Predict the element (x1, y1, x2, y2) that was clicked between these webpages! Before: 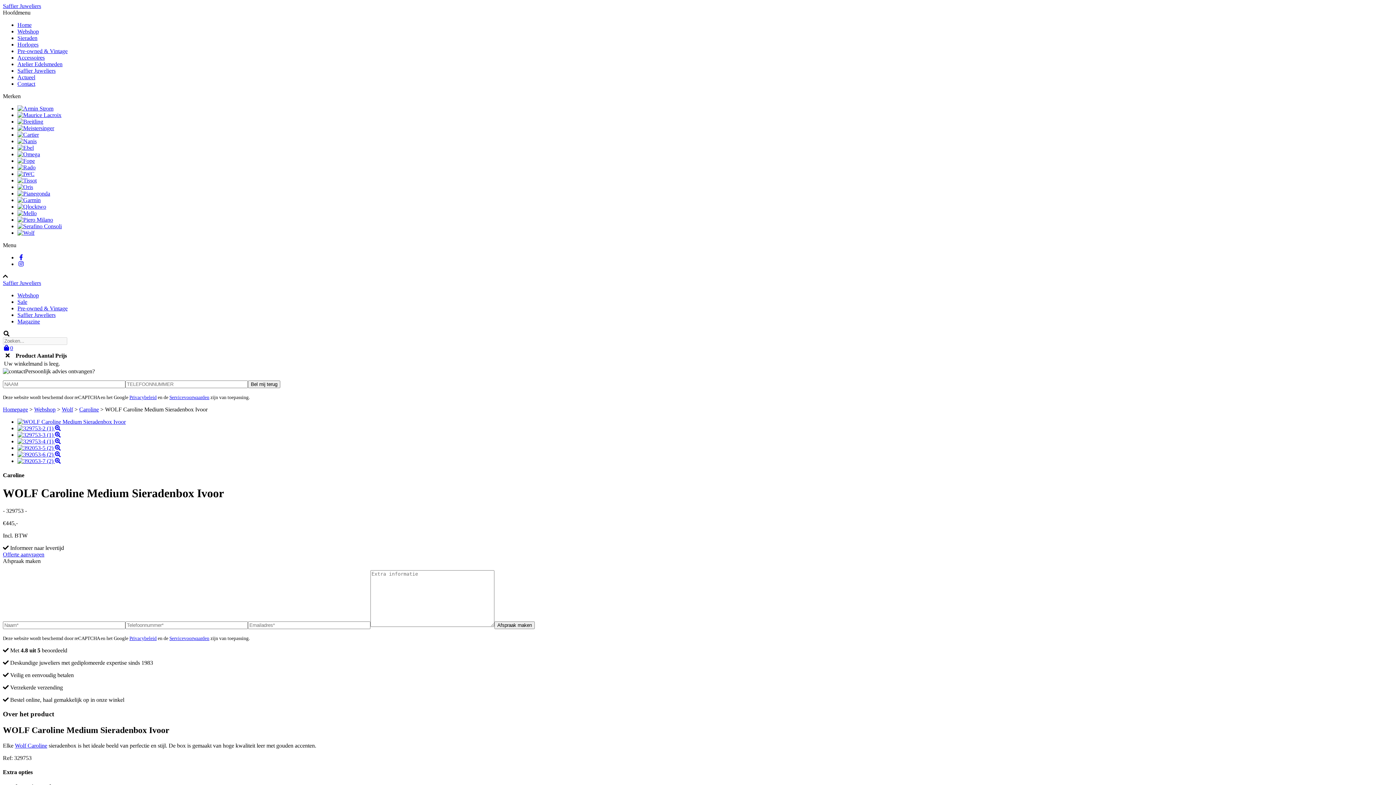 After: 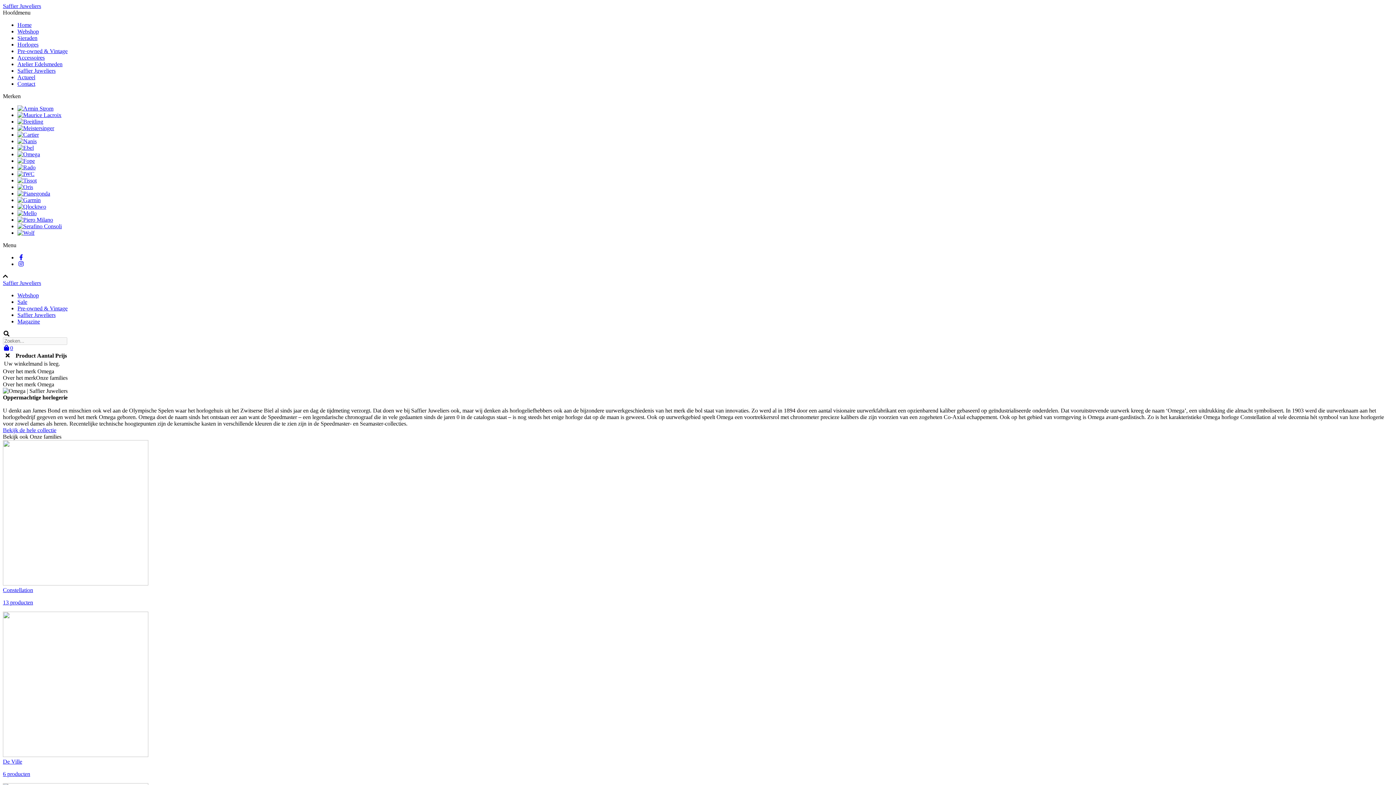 Action: bbox: (17, 151, 40, 157)